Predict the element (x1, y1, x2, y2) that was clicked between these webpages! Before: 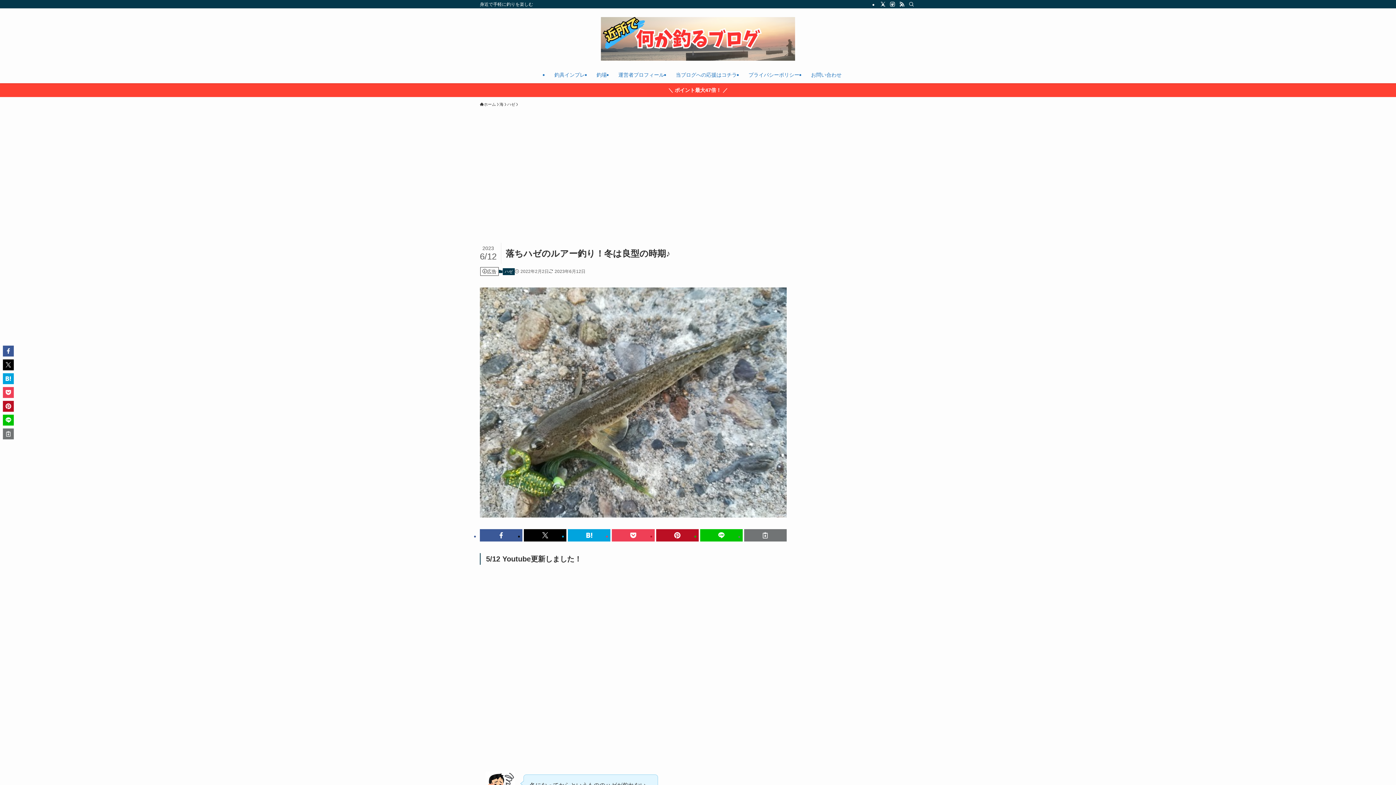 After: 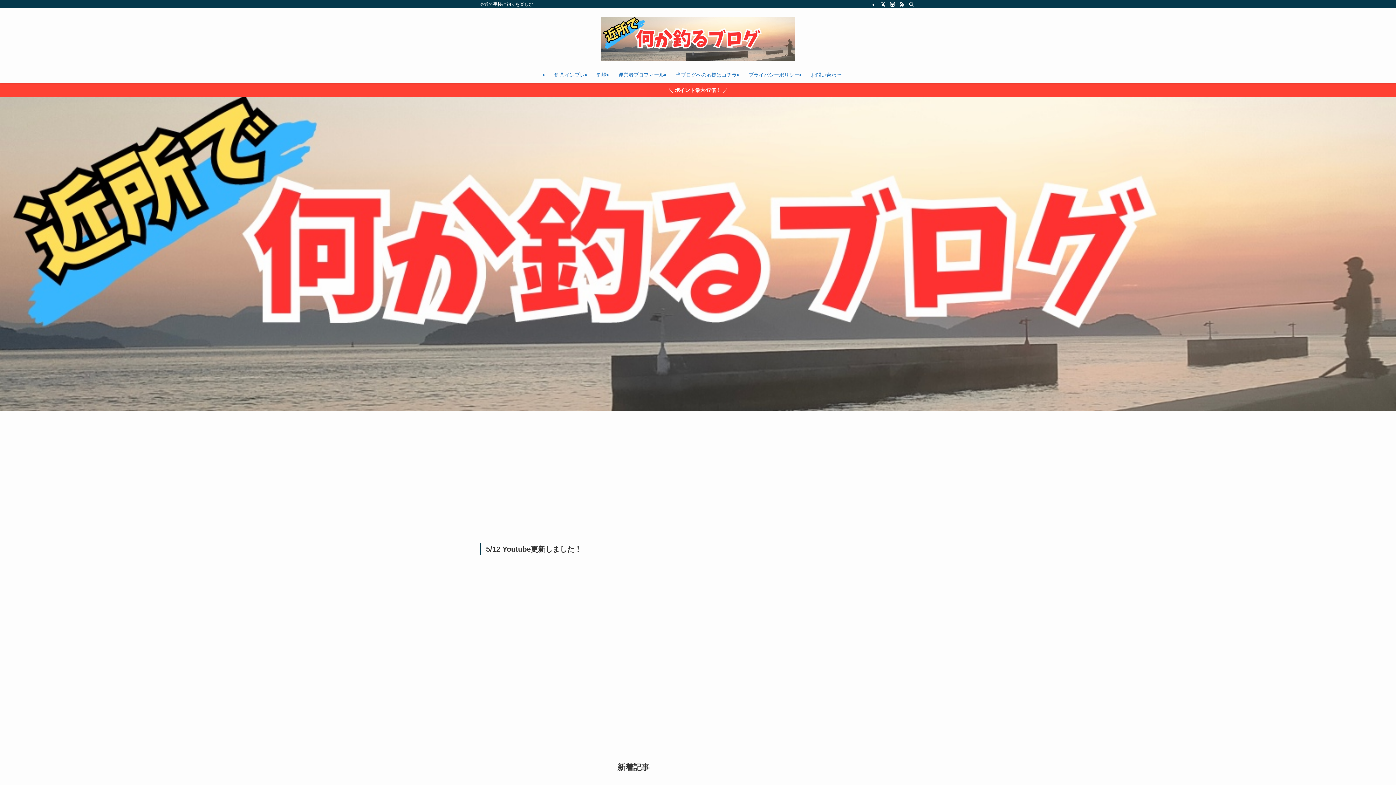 Action: label: ホーム bbox: (480, 101, 496, 107)